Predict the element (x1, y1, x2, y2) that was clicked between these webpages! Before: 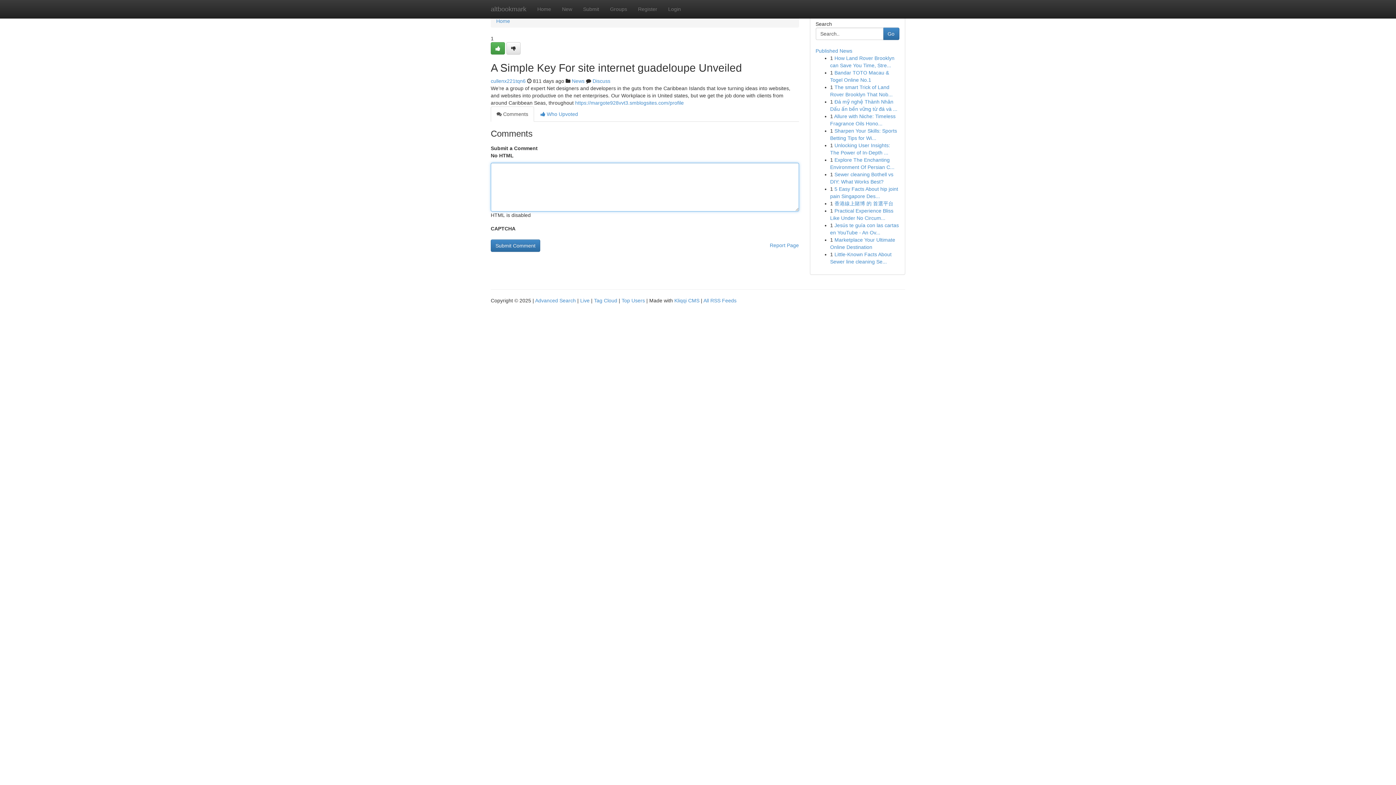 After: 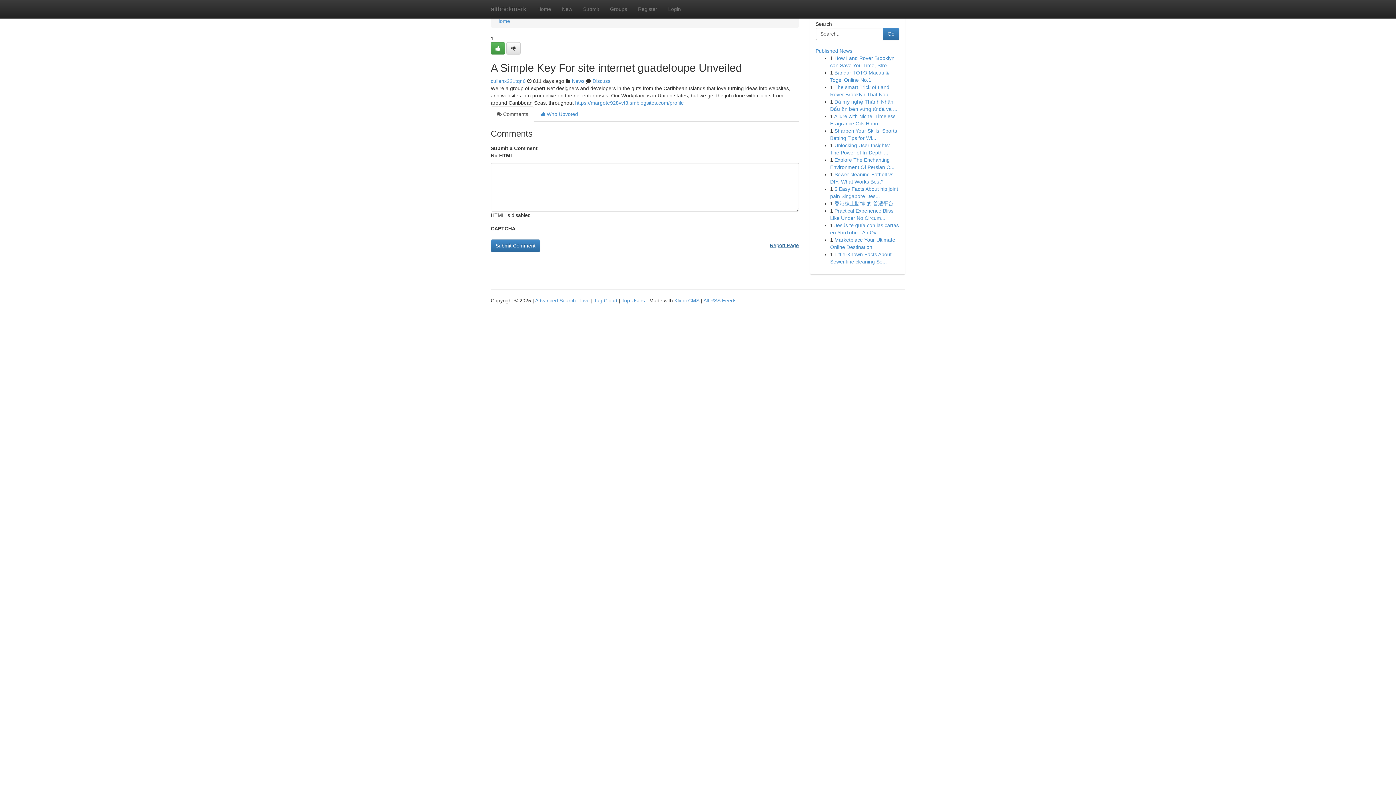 Action: label: Report Page bbox: (770, 239, 799, 251)